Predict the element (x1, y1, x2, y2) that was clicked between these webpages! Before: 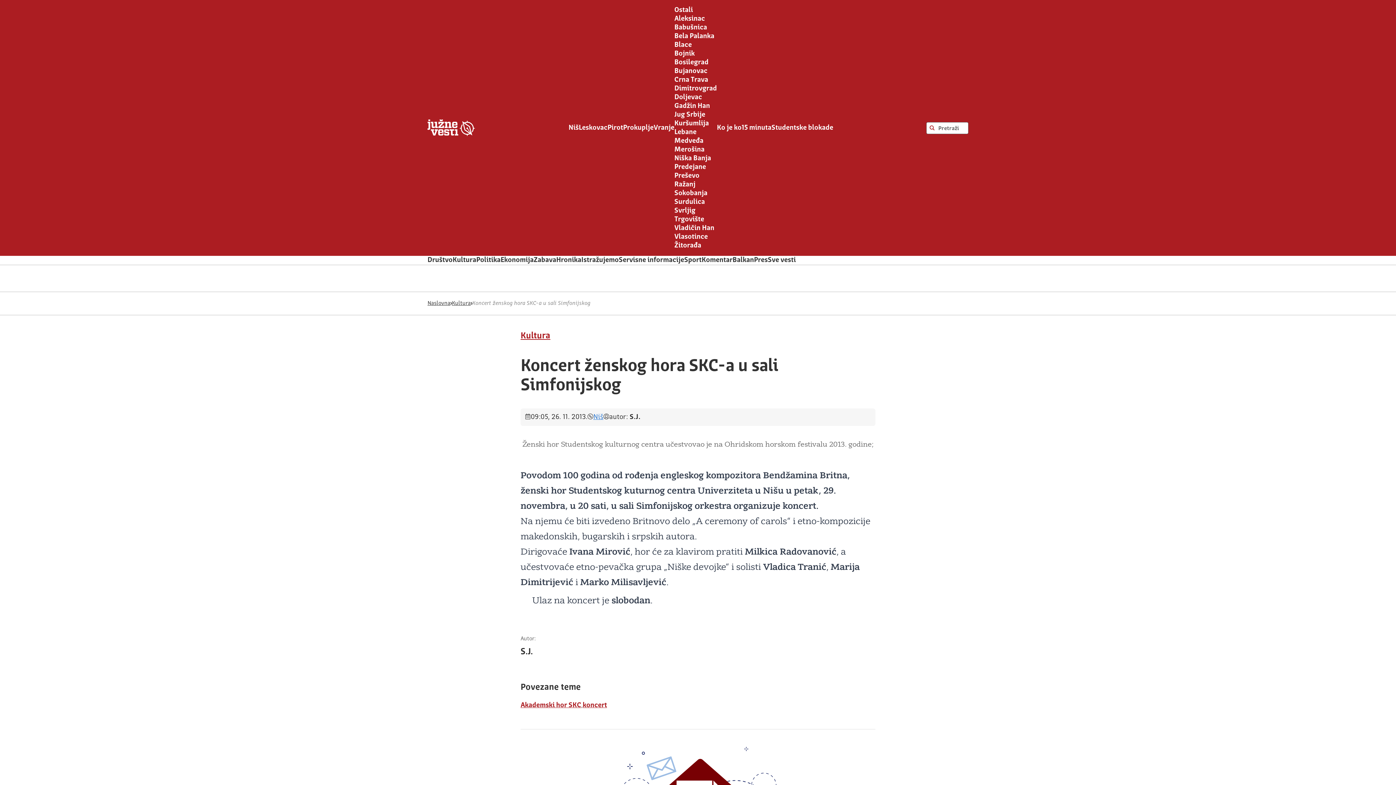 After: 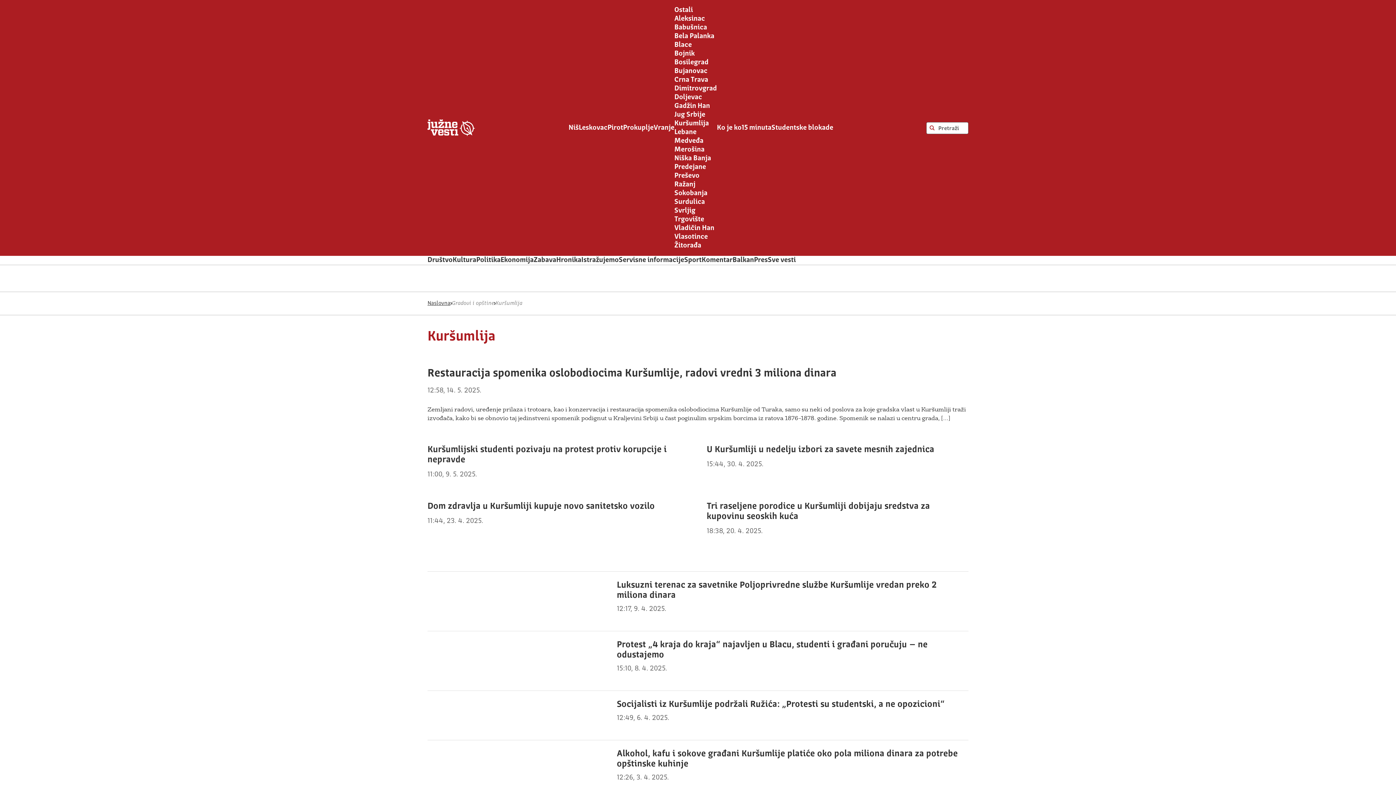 Action: bbox: (674, 120, 709, 127) label: Kuršumlija